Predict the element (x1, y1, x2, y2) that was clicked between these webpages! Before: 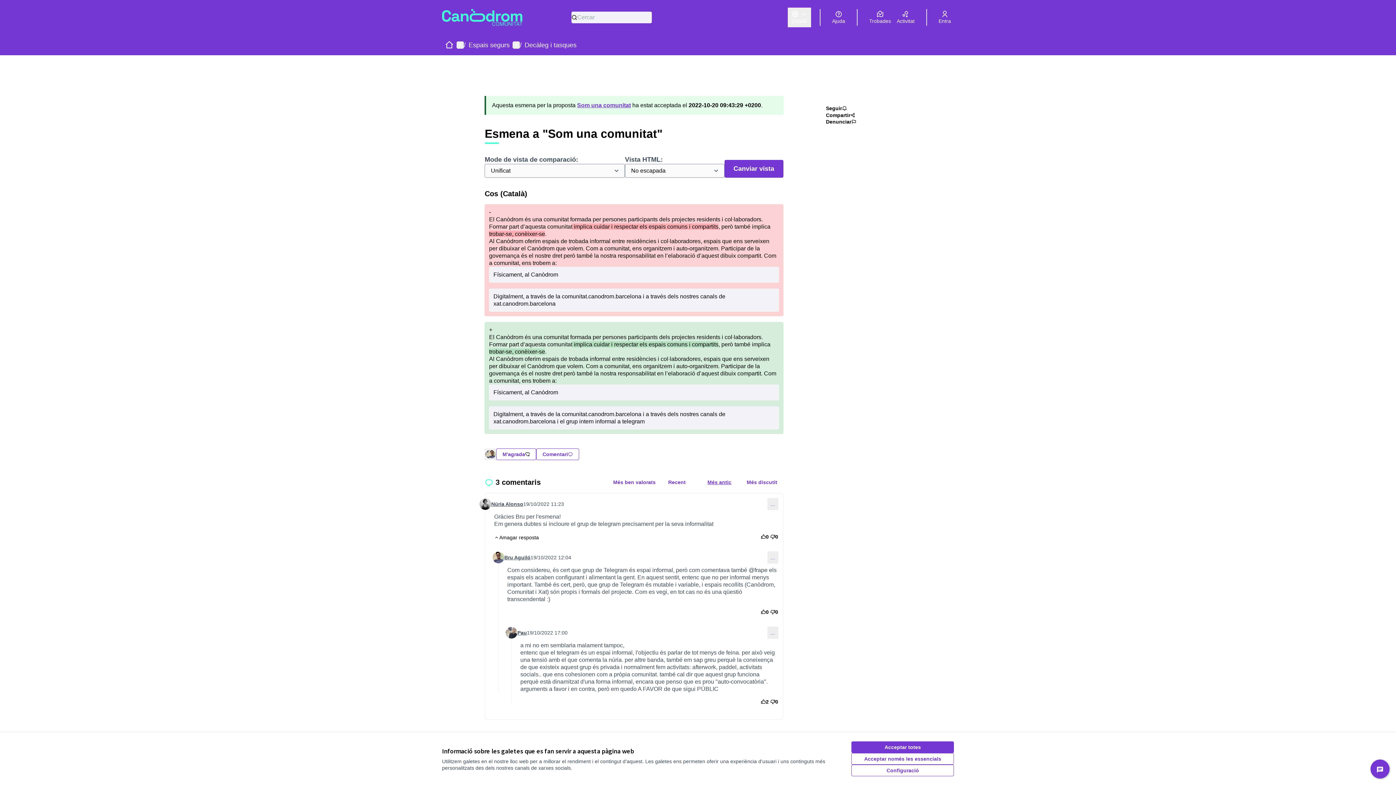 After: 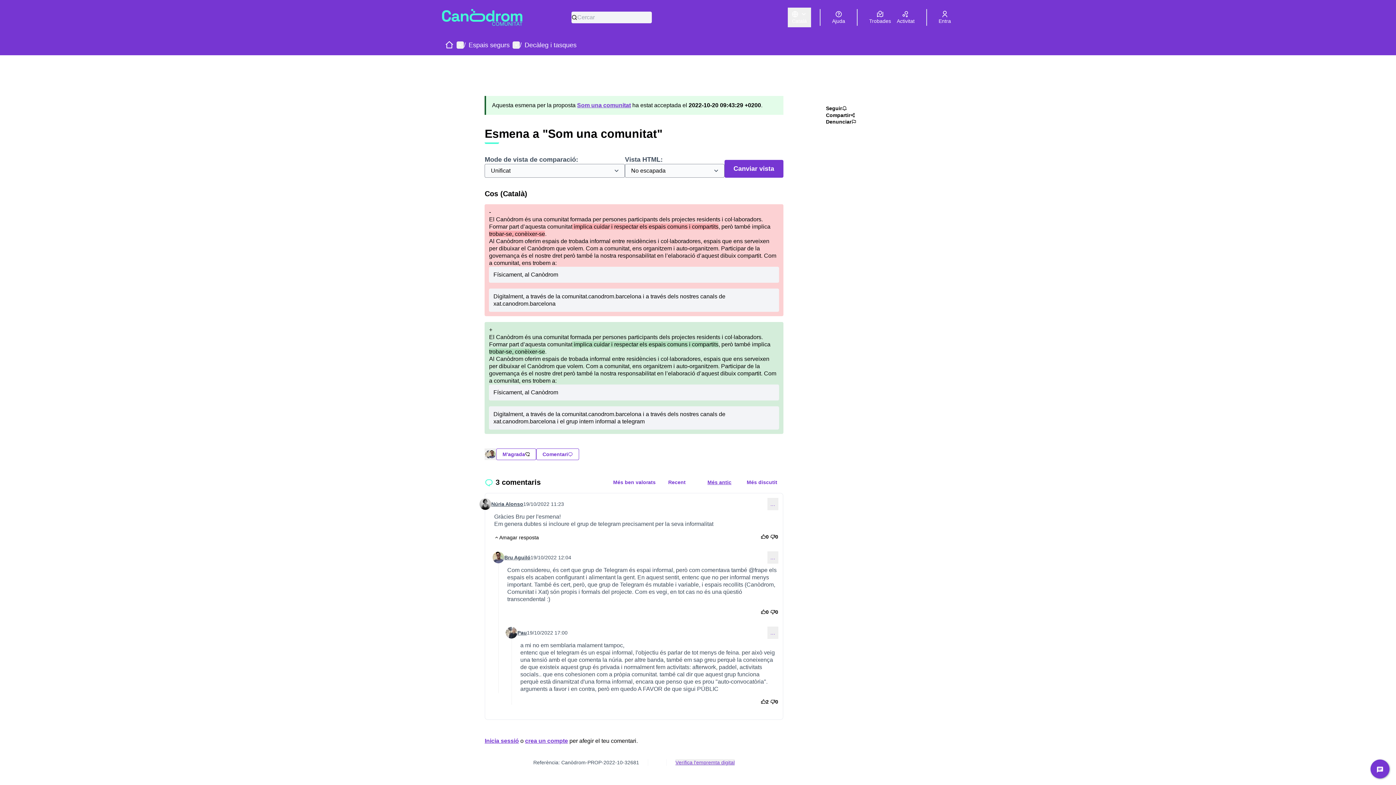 Action: bbox: (851, 765, 954, 776) label: Configuració